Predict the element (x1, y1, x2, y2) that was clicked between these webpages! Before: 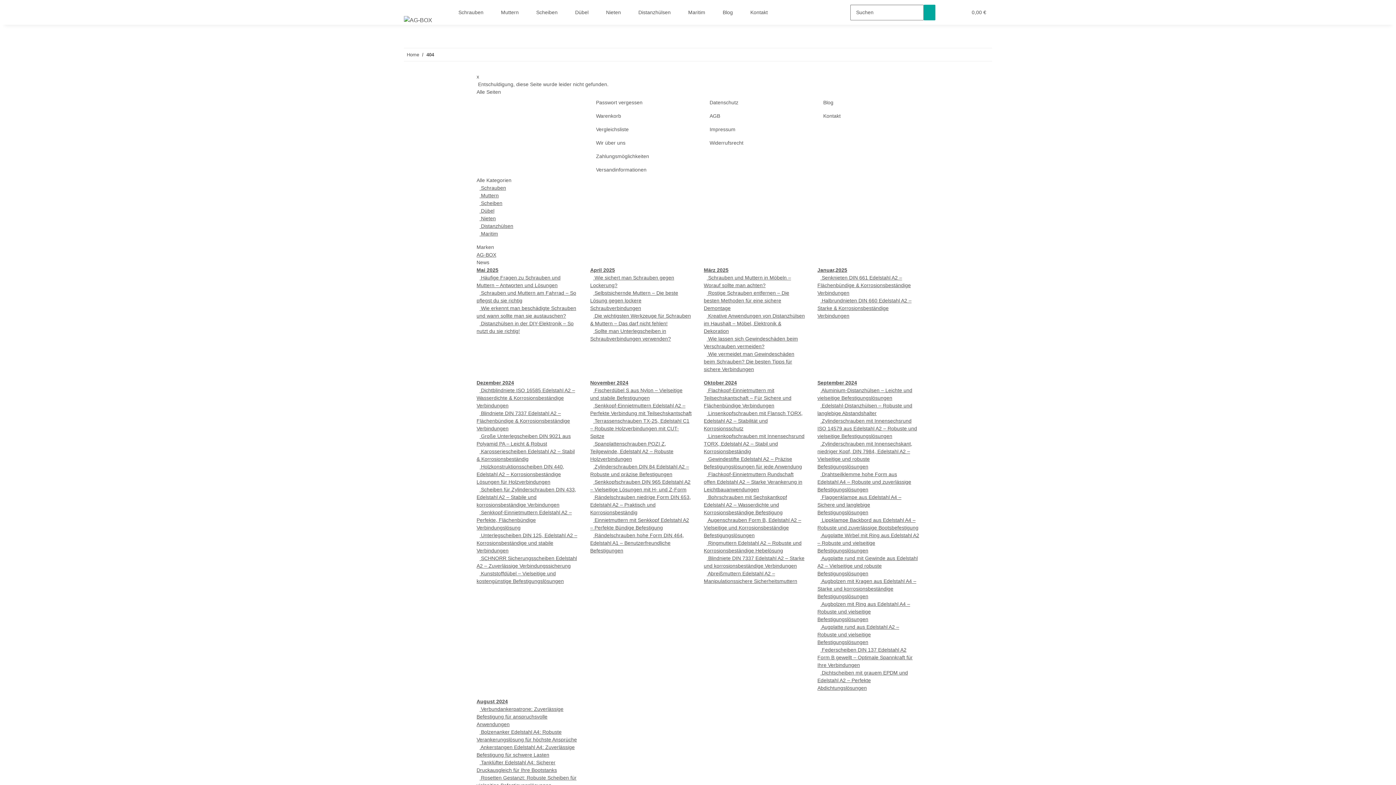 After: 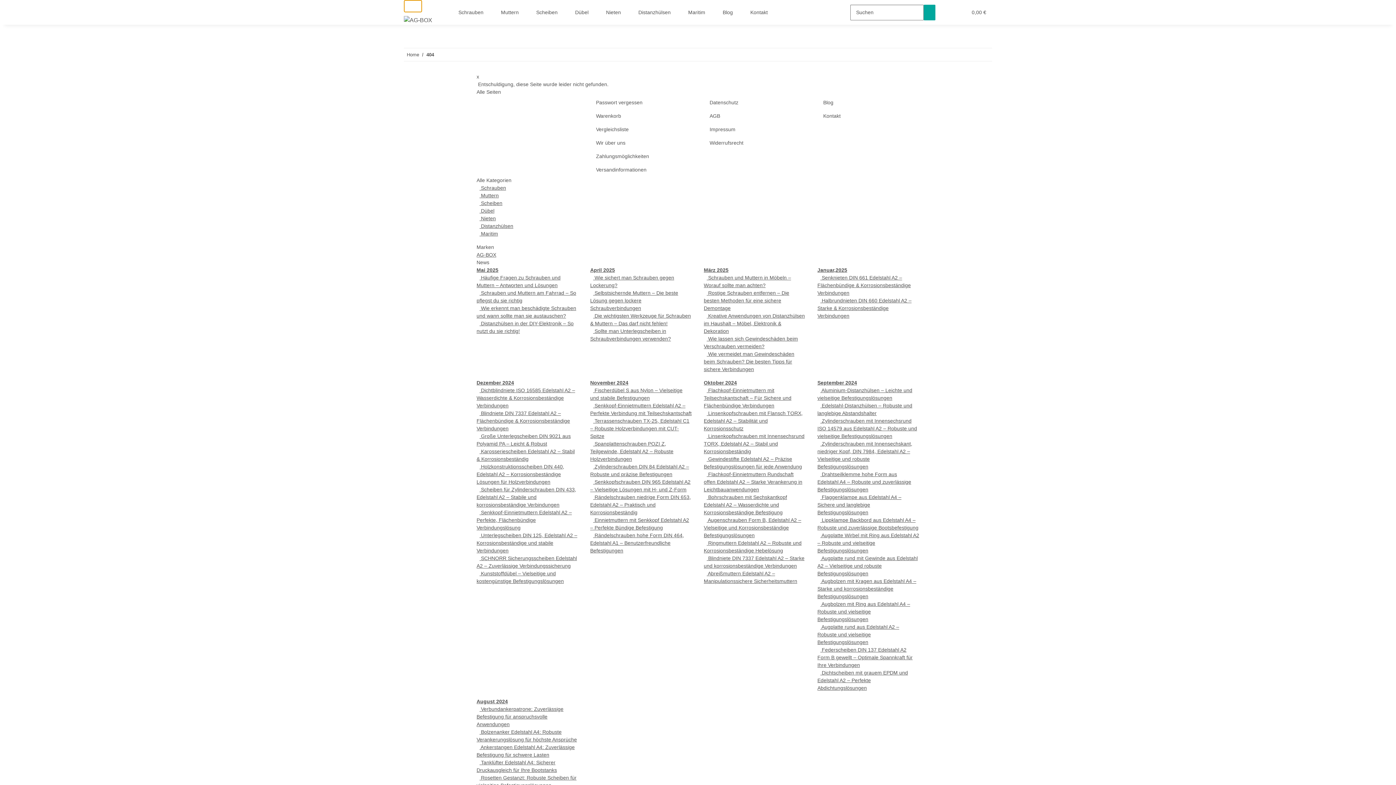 Action: bbox: (404, 0, 422, 12) label: Toggle navigation